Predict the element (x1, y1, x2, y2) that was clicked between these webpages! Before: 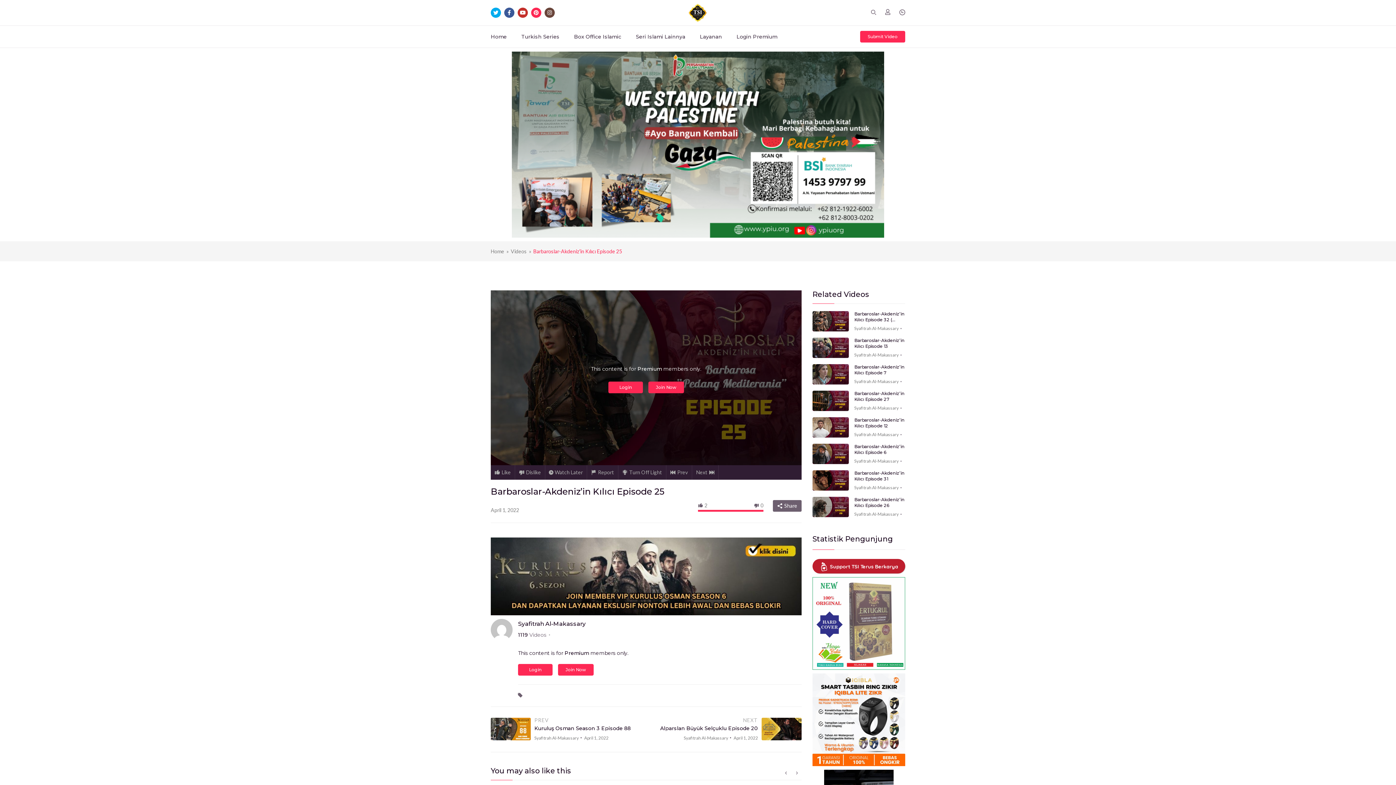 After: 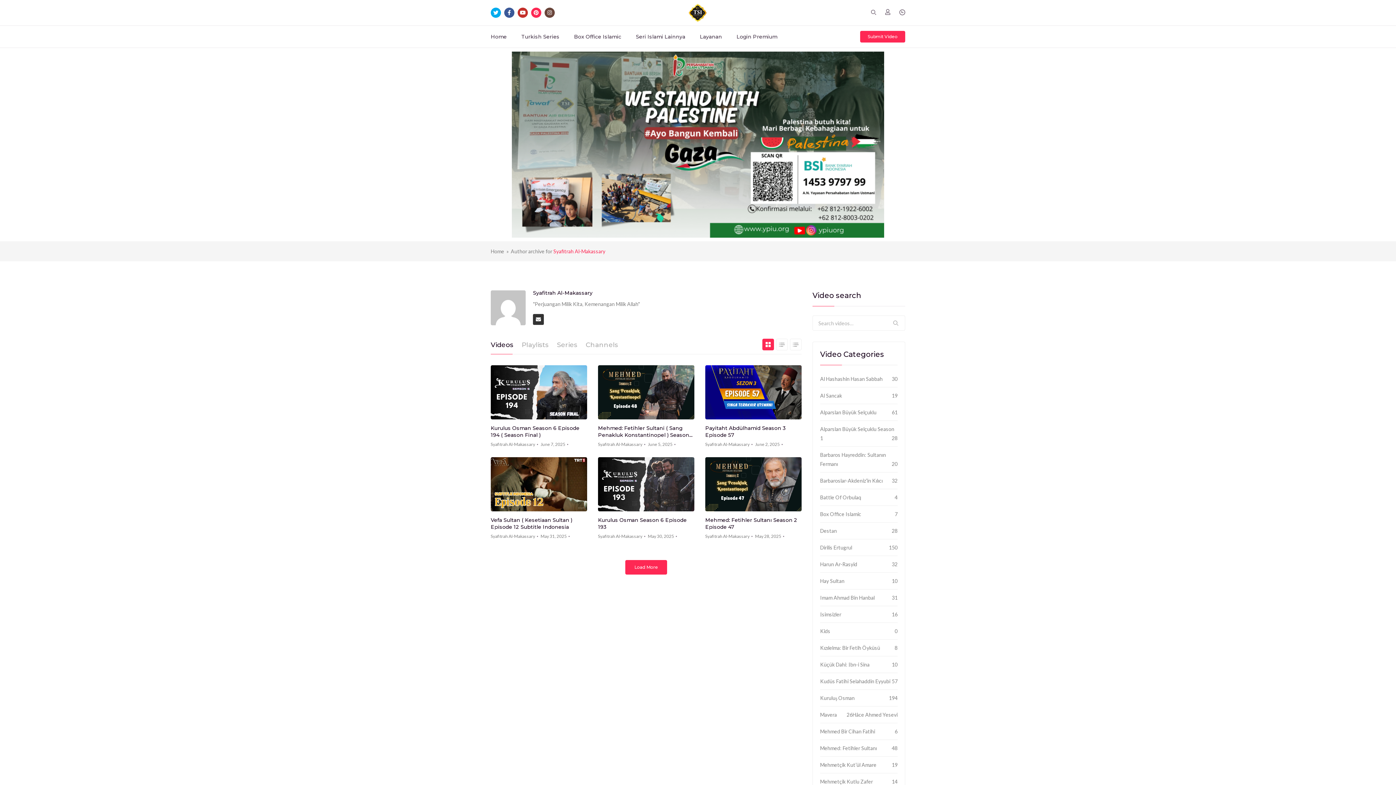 Action: label: Syafitrah Al-Makassary bbox: (854, 405, 898, 410)